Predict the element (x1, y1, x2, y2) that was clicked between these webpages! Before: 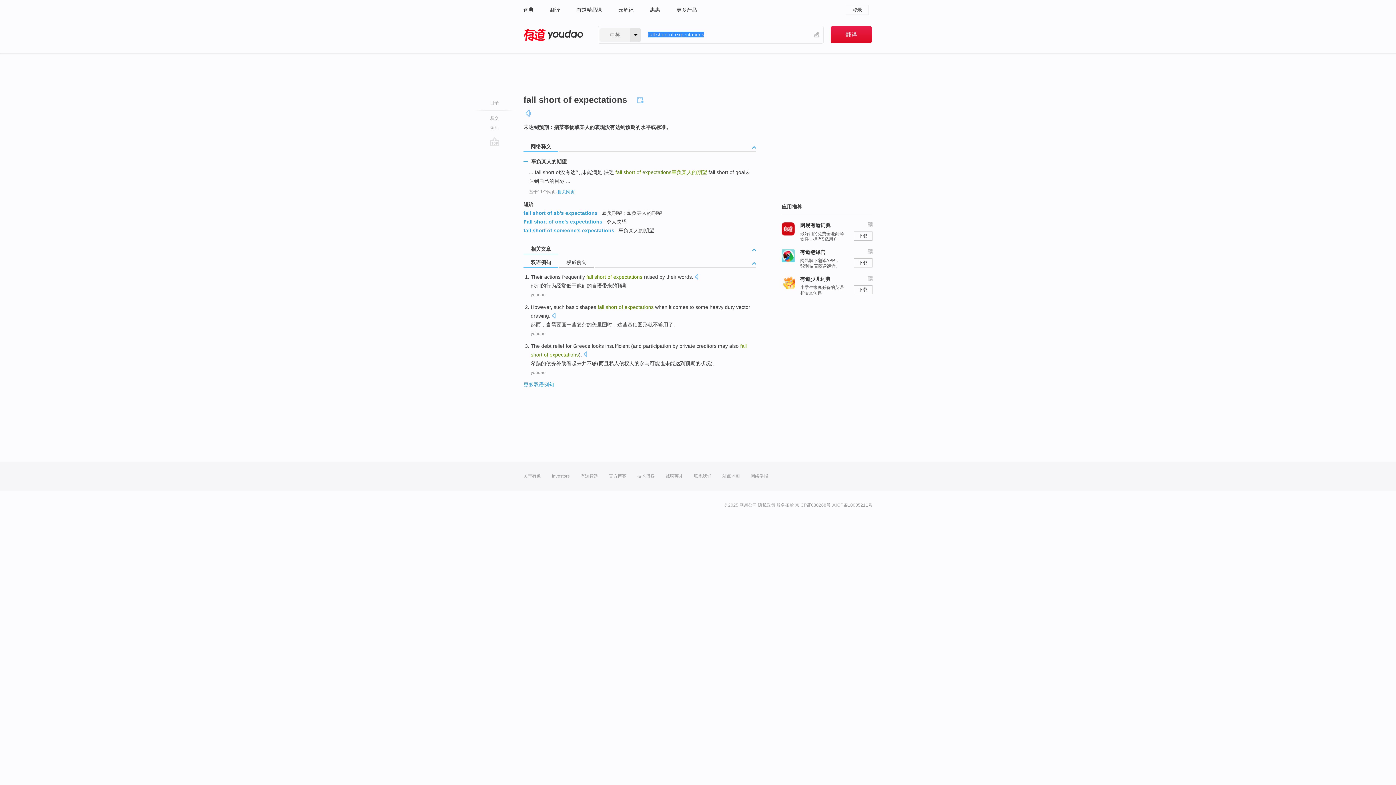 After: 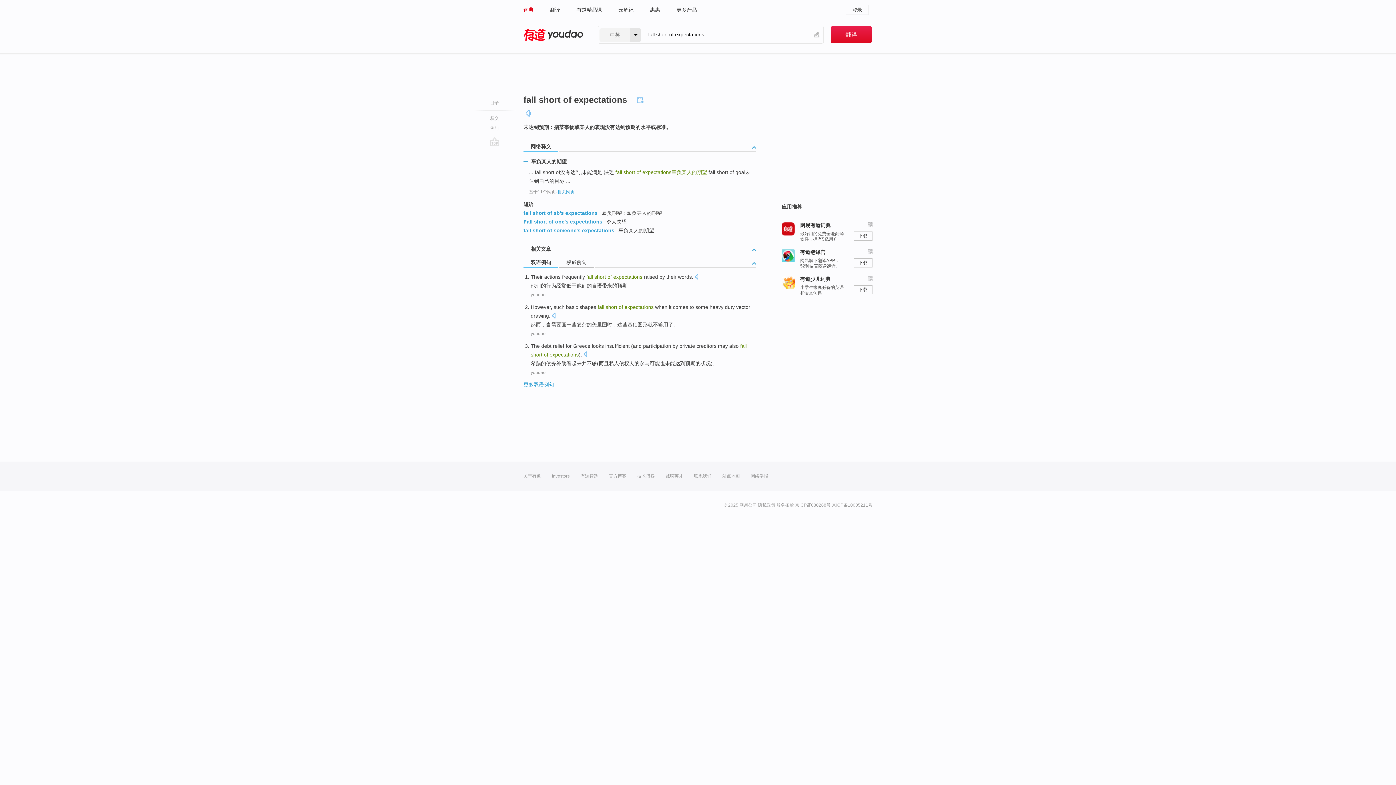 Action: bbox: (523, 0, 533, 19) label: 词典